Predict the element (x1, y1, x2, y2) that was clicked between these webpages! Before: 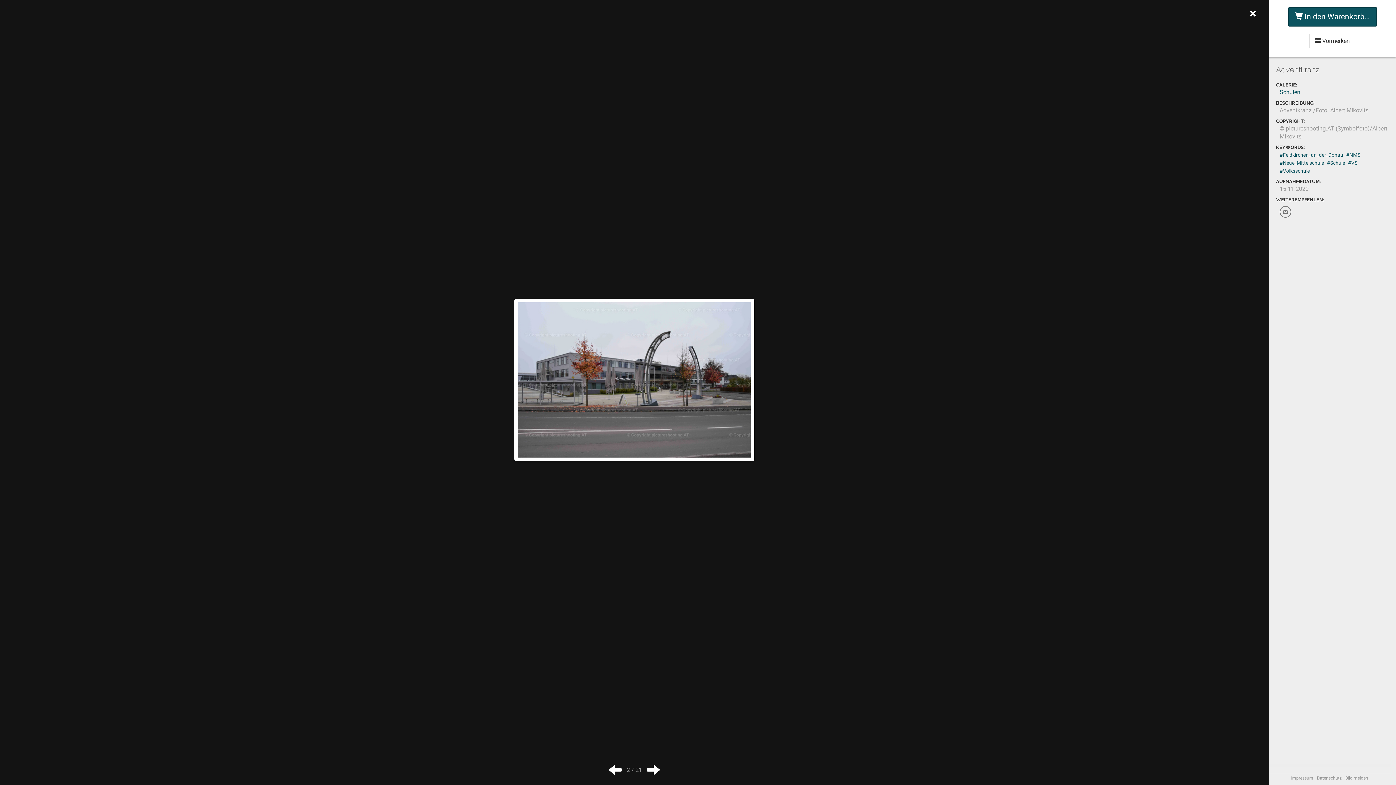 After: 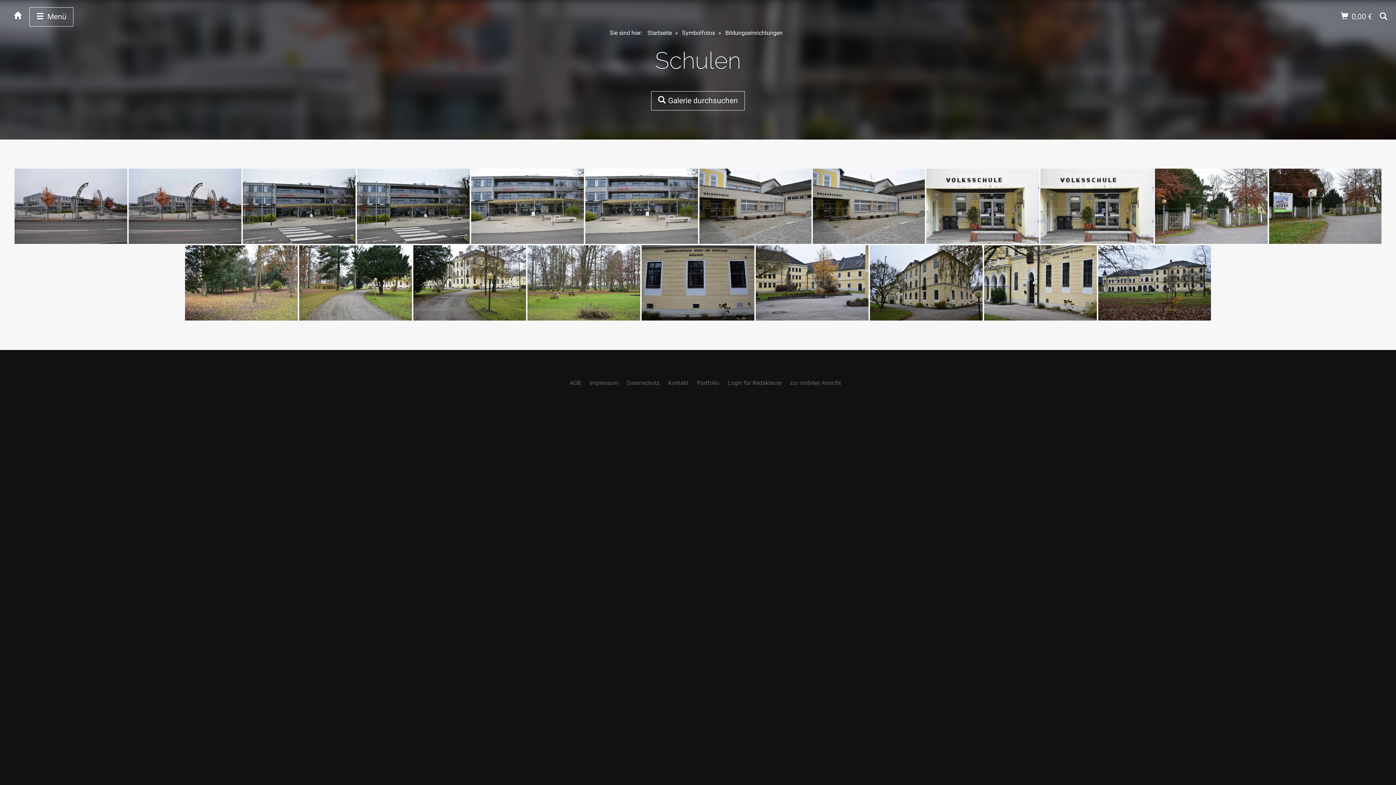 Action: bbox: (1280, 88, 1300, 95) label: Schulen